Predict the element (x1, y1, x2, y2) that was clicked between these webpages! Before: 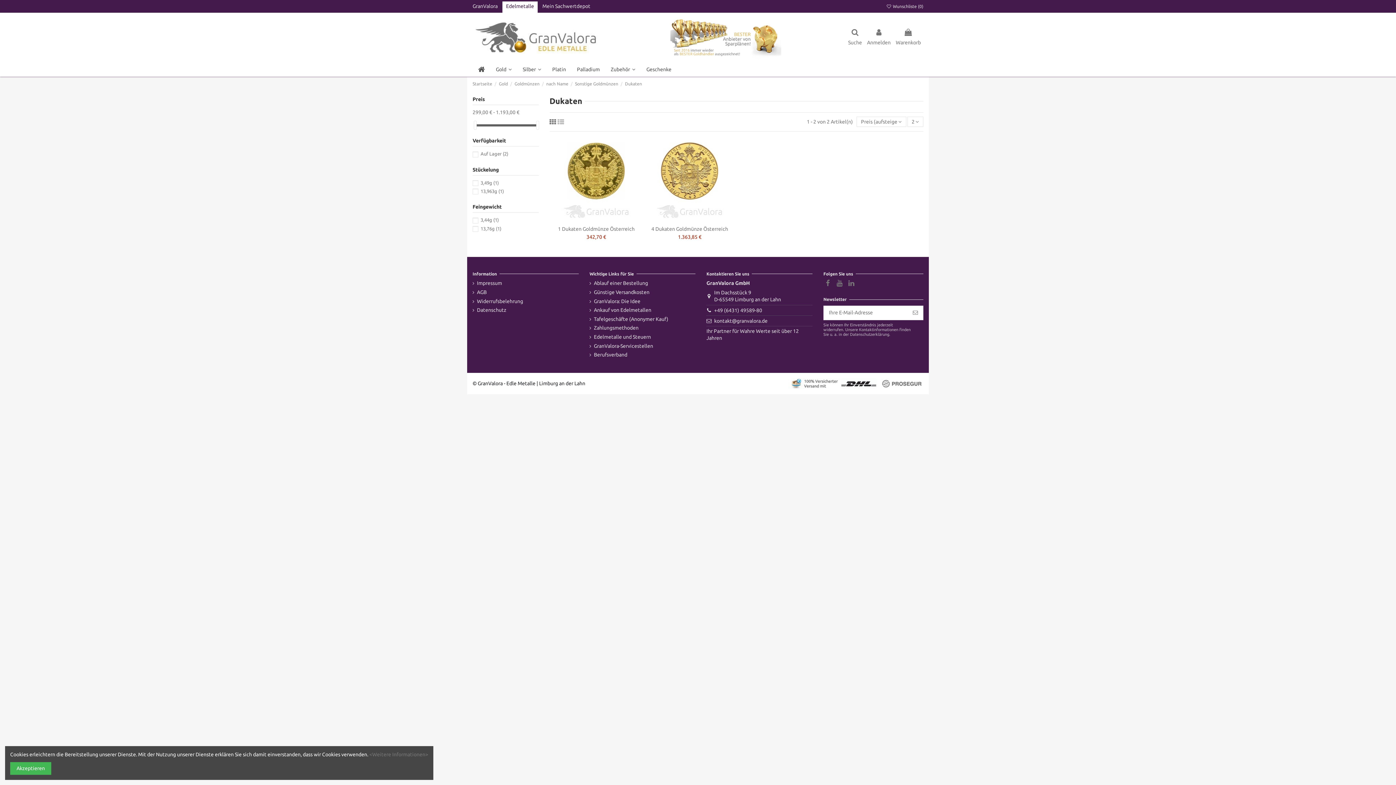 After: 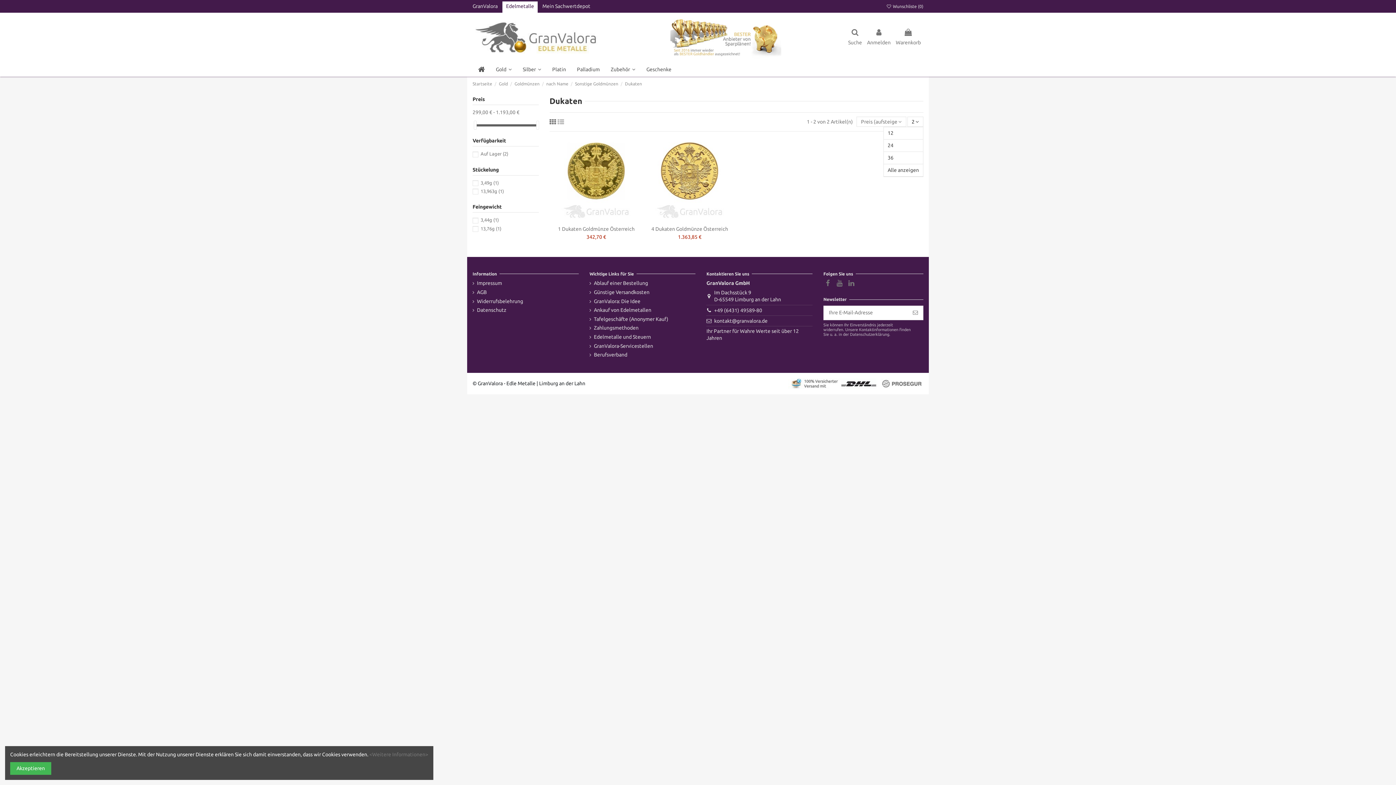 Action: bbox: (907, 116, 923, 127) label: 2 